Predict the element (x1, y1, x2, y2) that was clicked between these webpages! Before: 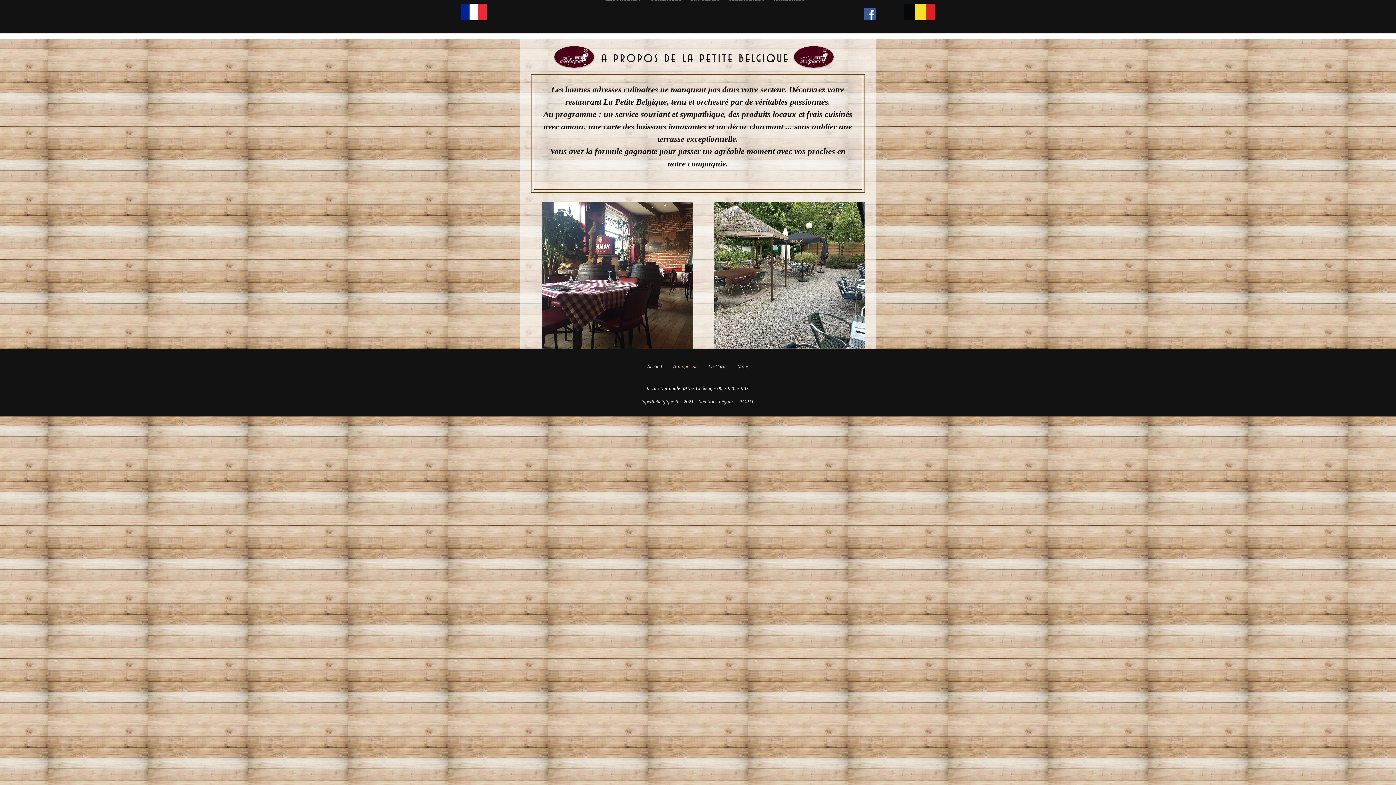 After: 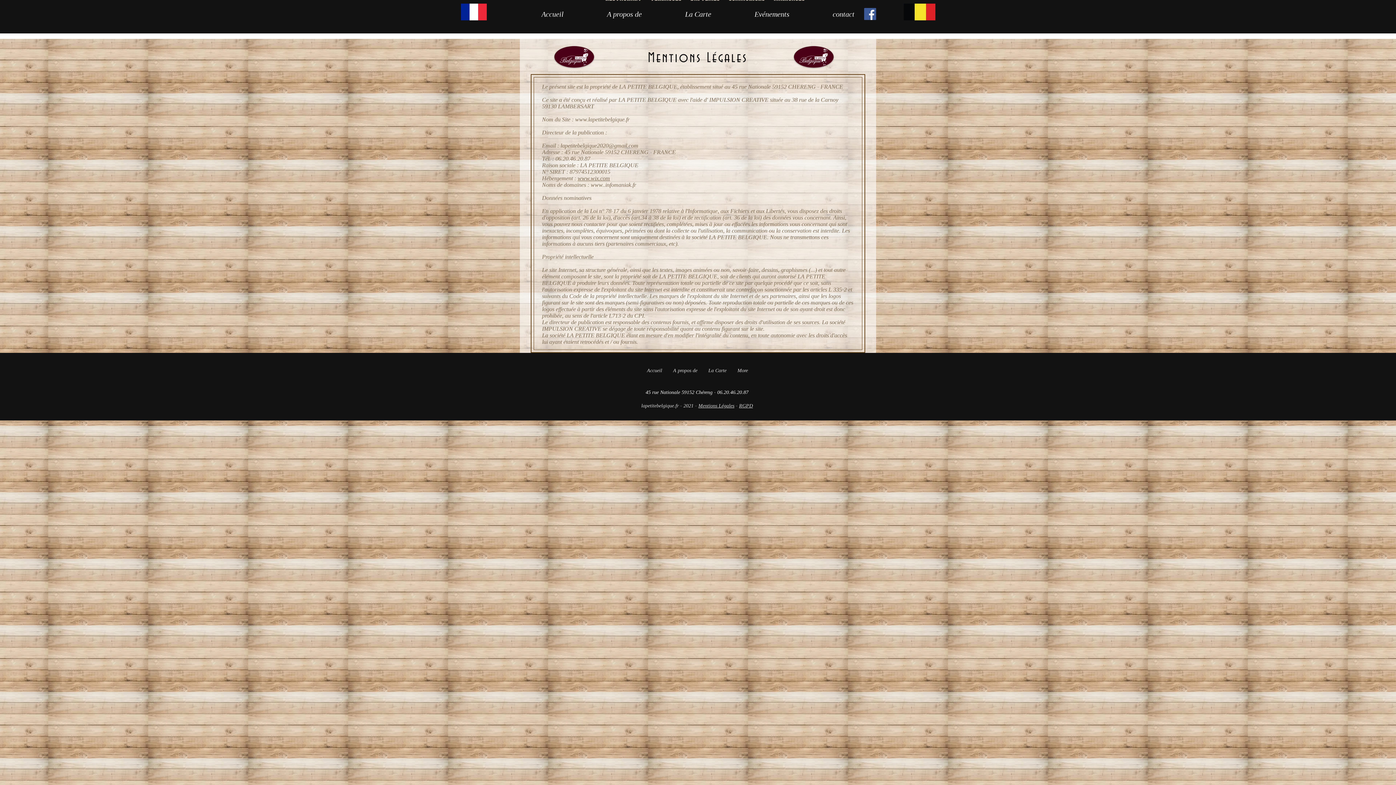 Action: bbox: (698, 399, 734, 404) label: Mentions Légales